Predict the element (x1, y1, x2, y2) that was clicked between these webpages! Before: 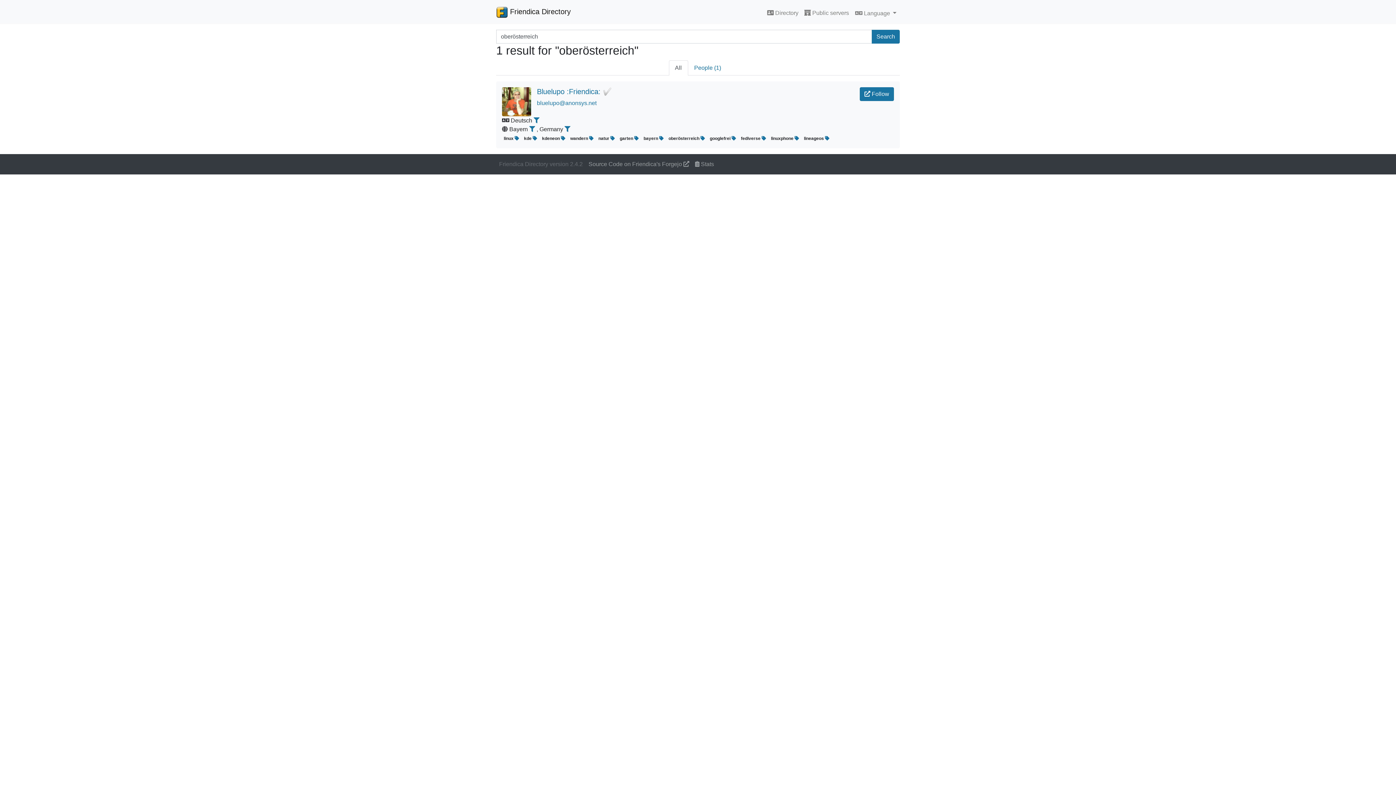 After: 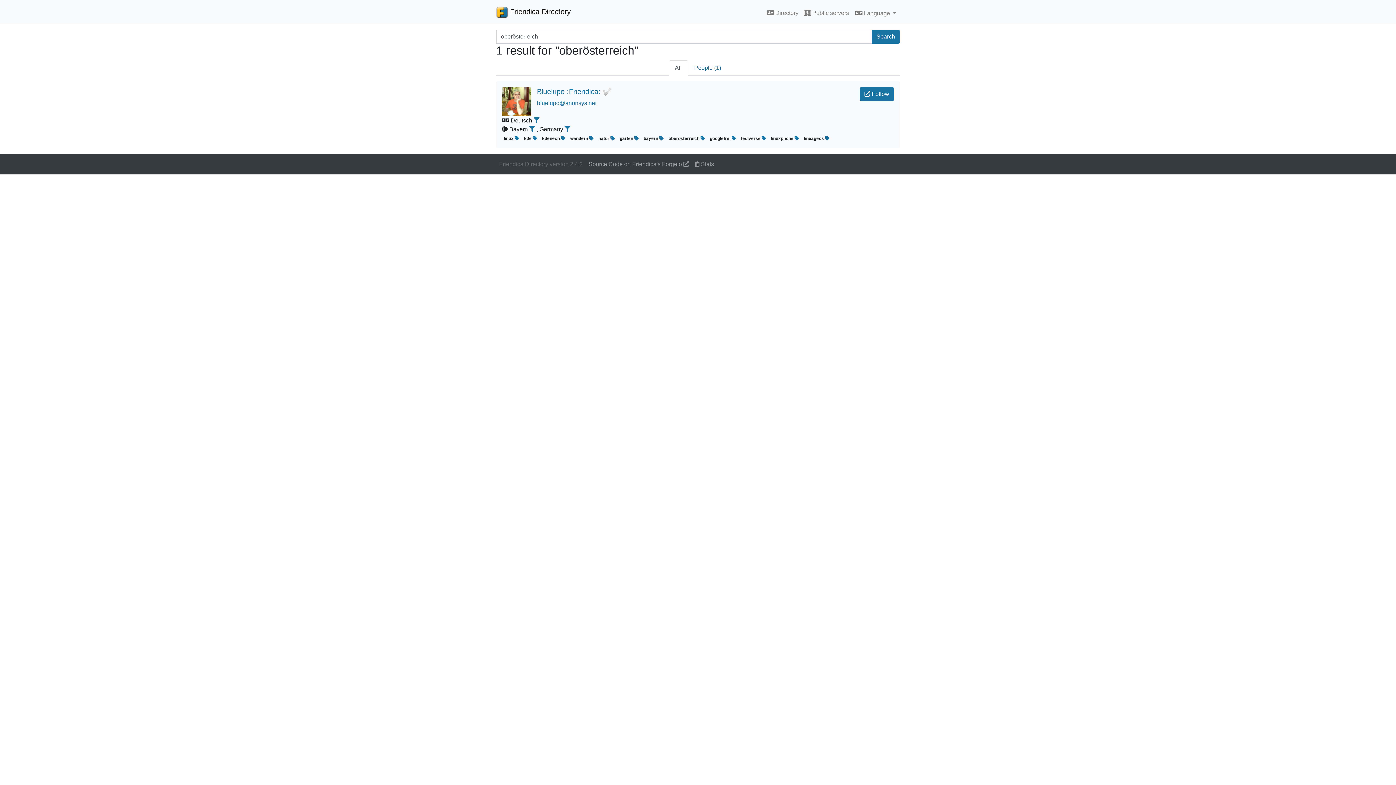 Action: bbox: (668, 60, 688, 75) label: All